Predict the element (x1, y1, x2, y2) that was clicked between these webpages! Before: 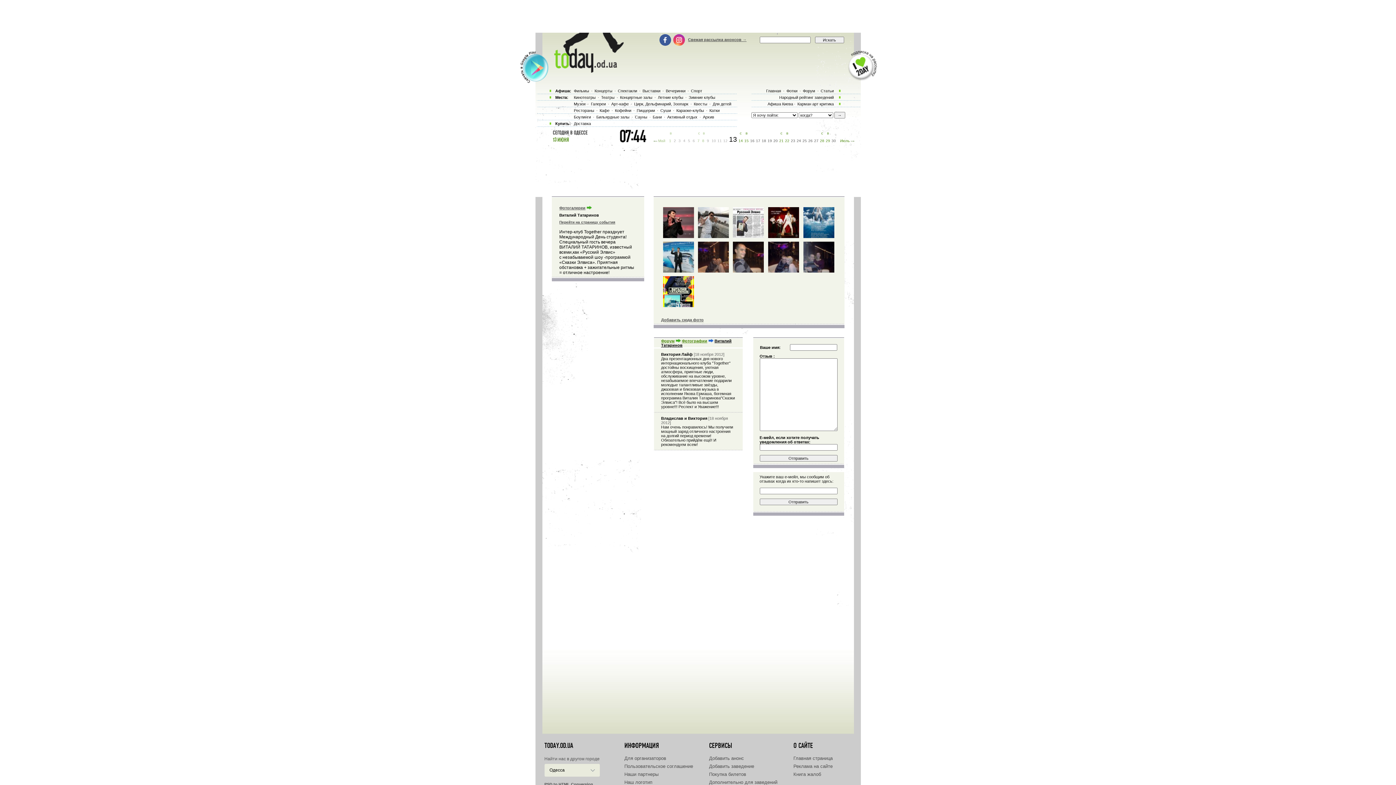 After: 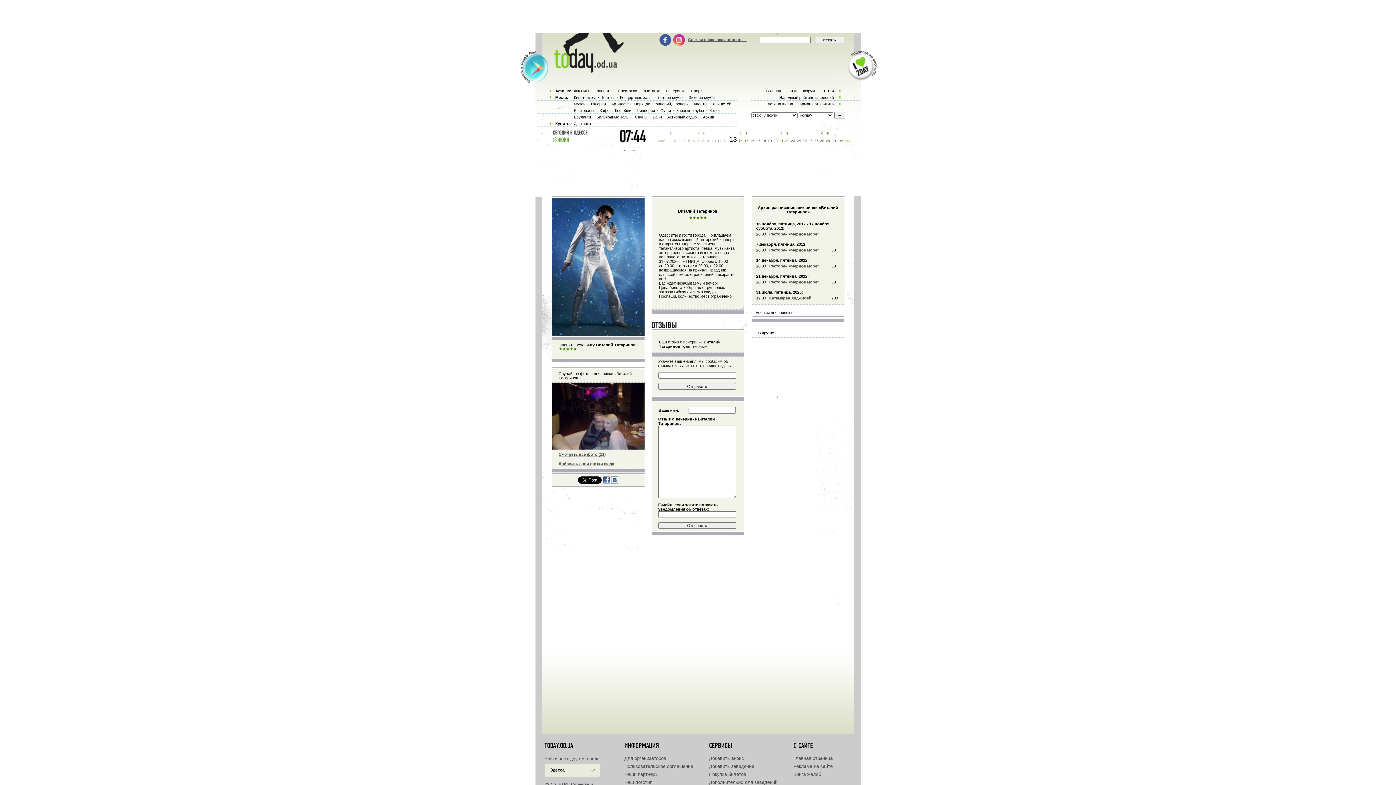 Action: bbox: (559, 220, 615, 224) label: Перейти на страницу события